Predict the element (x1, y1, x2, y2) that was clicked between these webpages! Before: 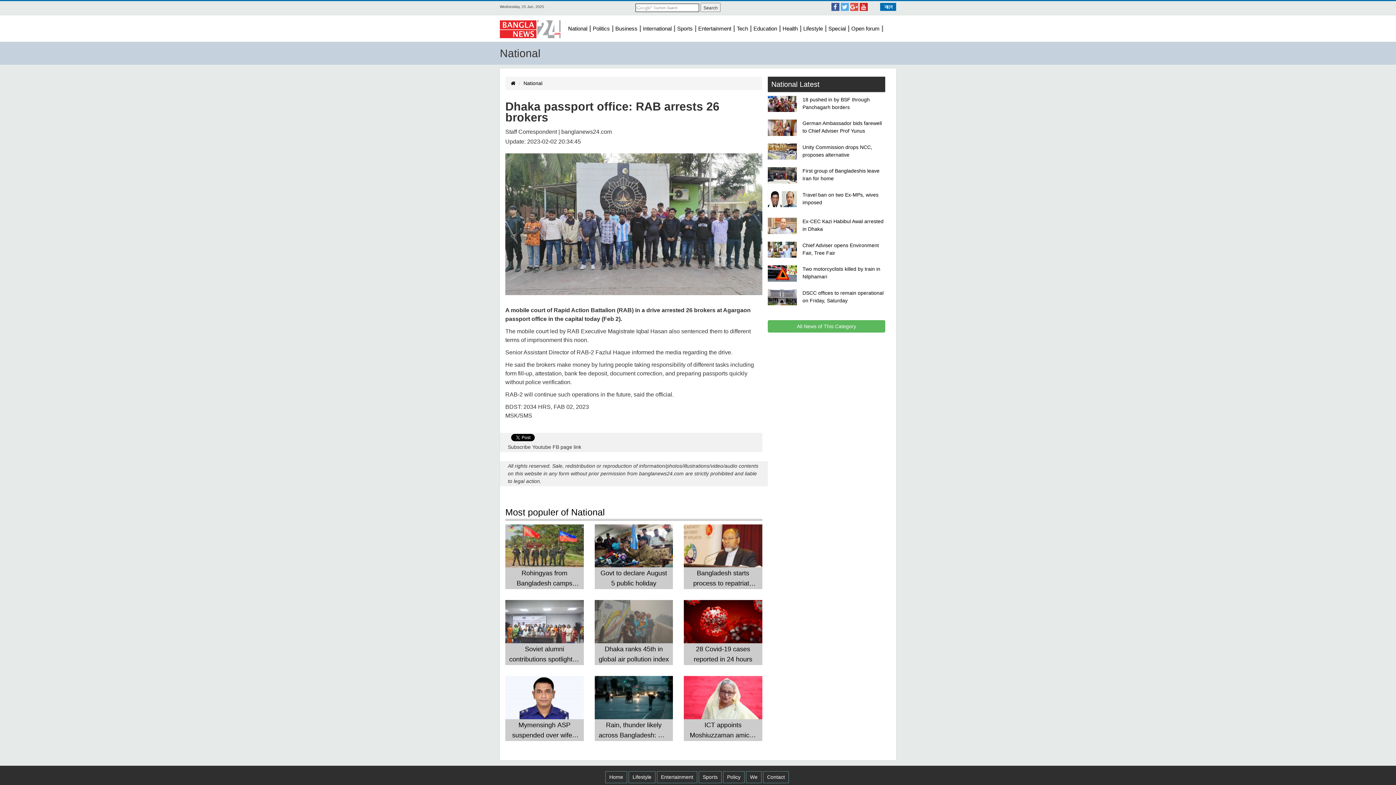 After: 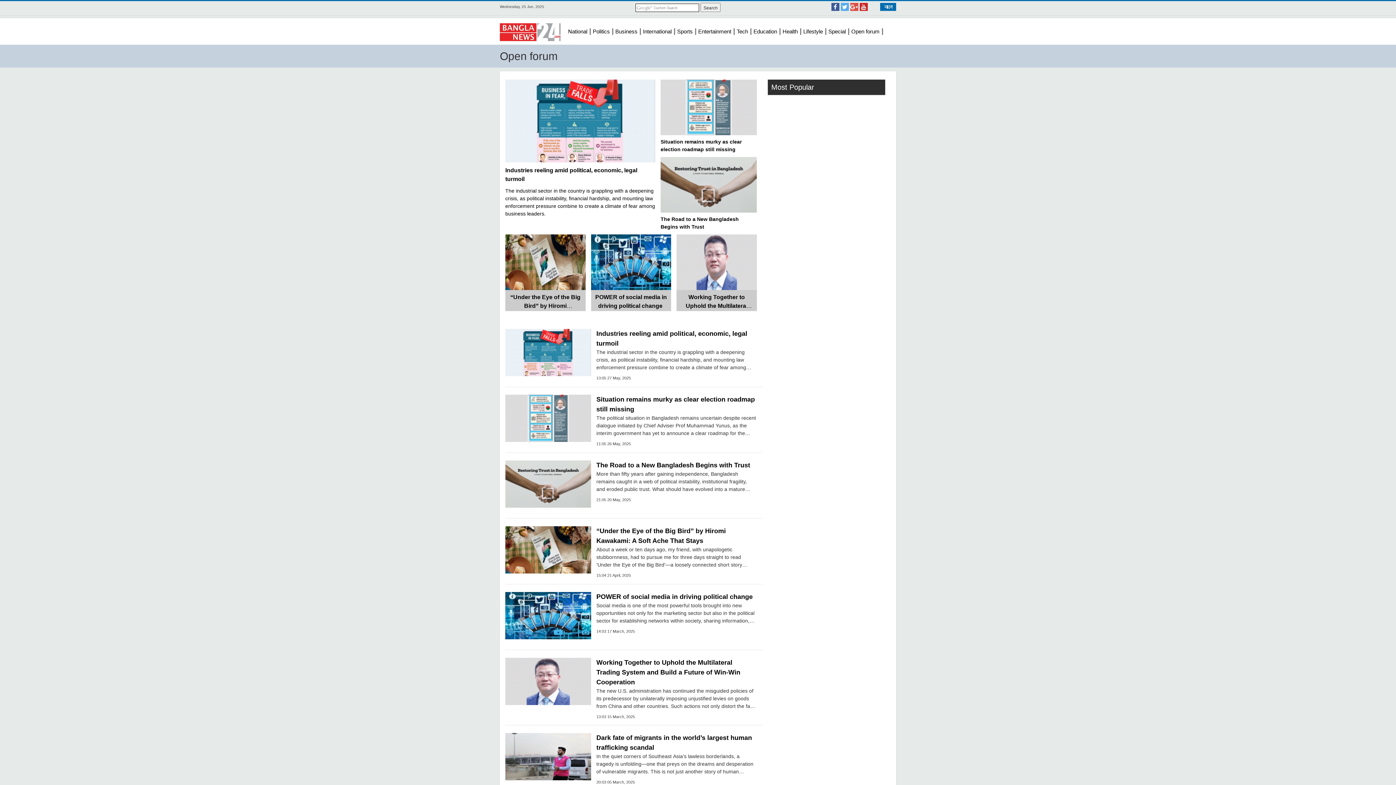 Action: label: Open forum bbox: (849, 25, 883, 32)